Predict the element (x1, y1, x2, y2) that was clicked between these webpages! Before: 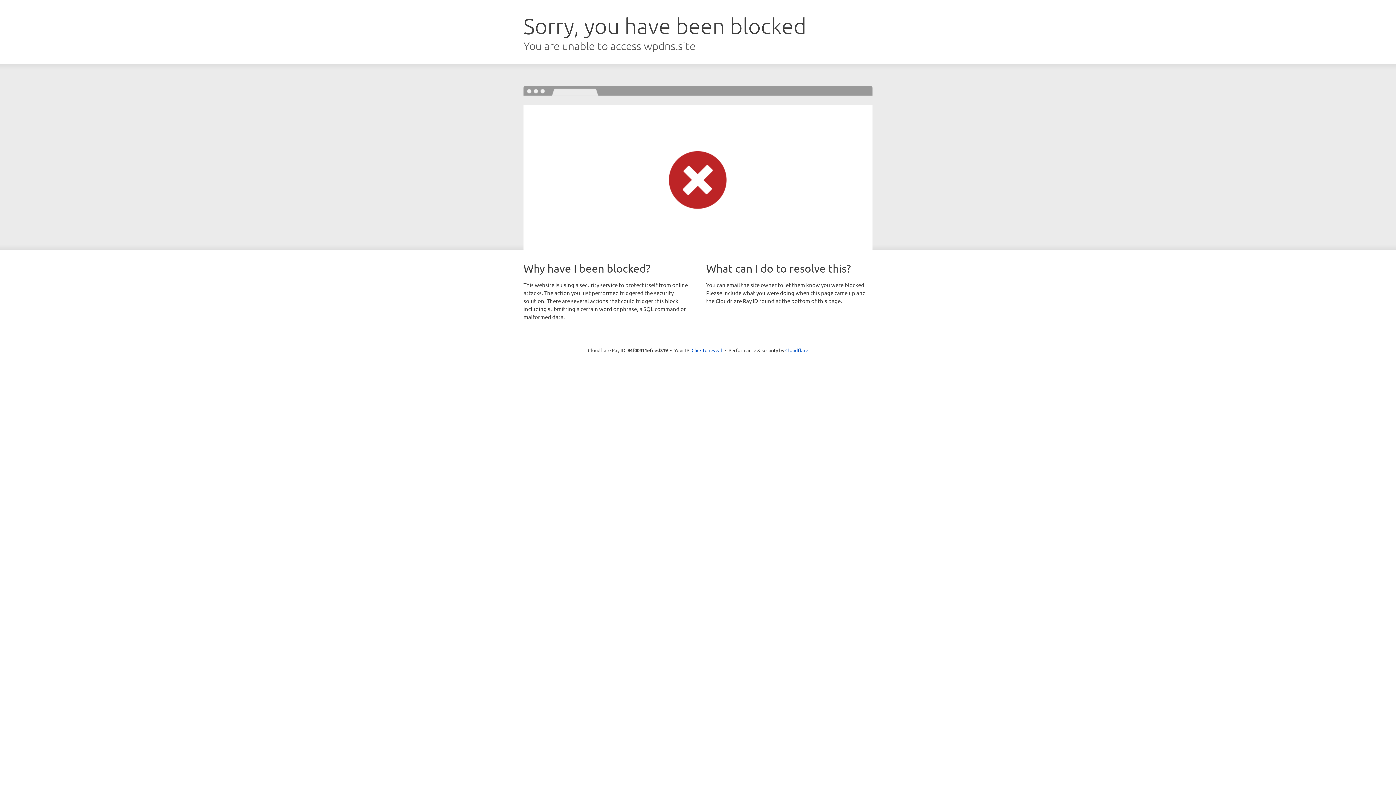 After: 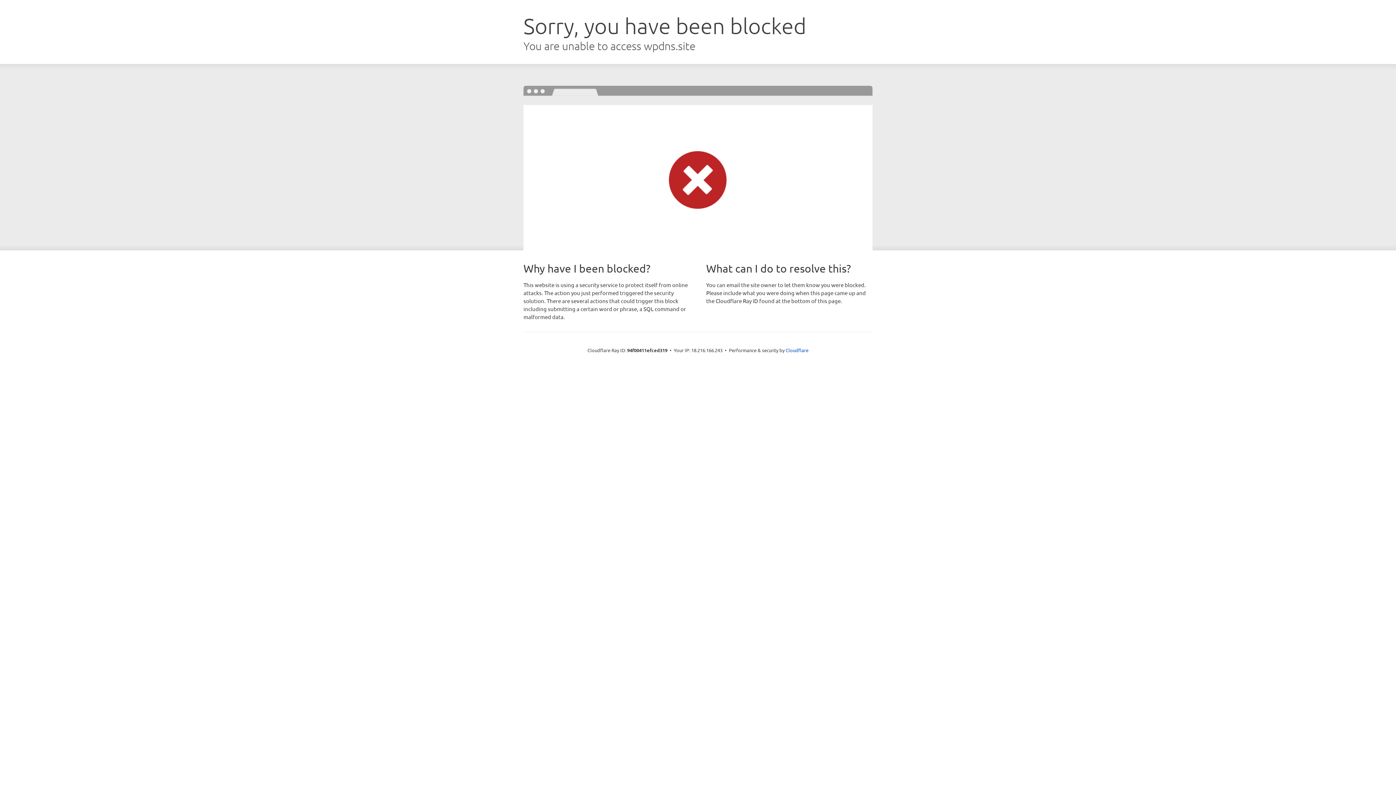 Action: bbox: (691, 346, 722, 353) label: Click to reveal